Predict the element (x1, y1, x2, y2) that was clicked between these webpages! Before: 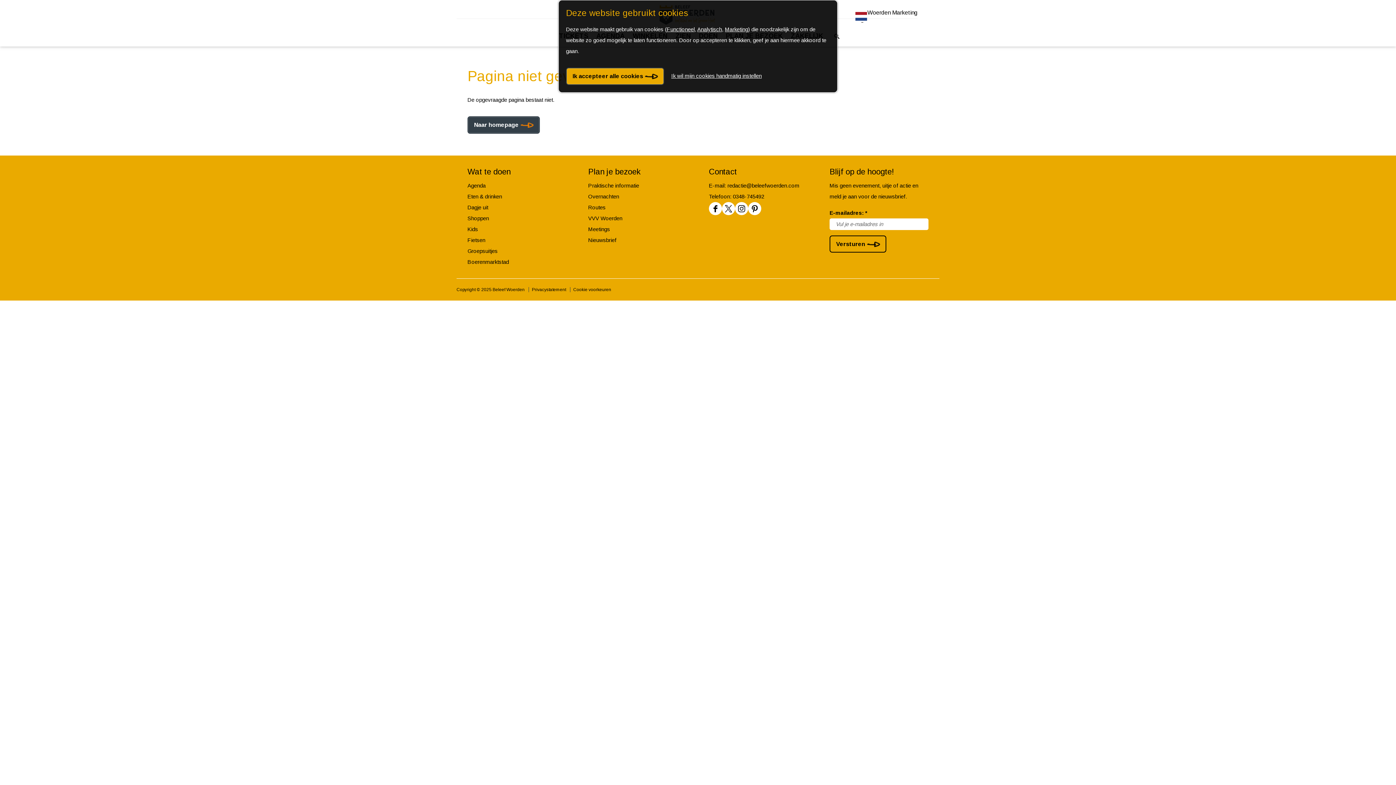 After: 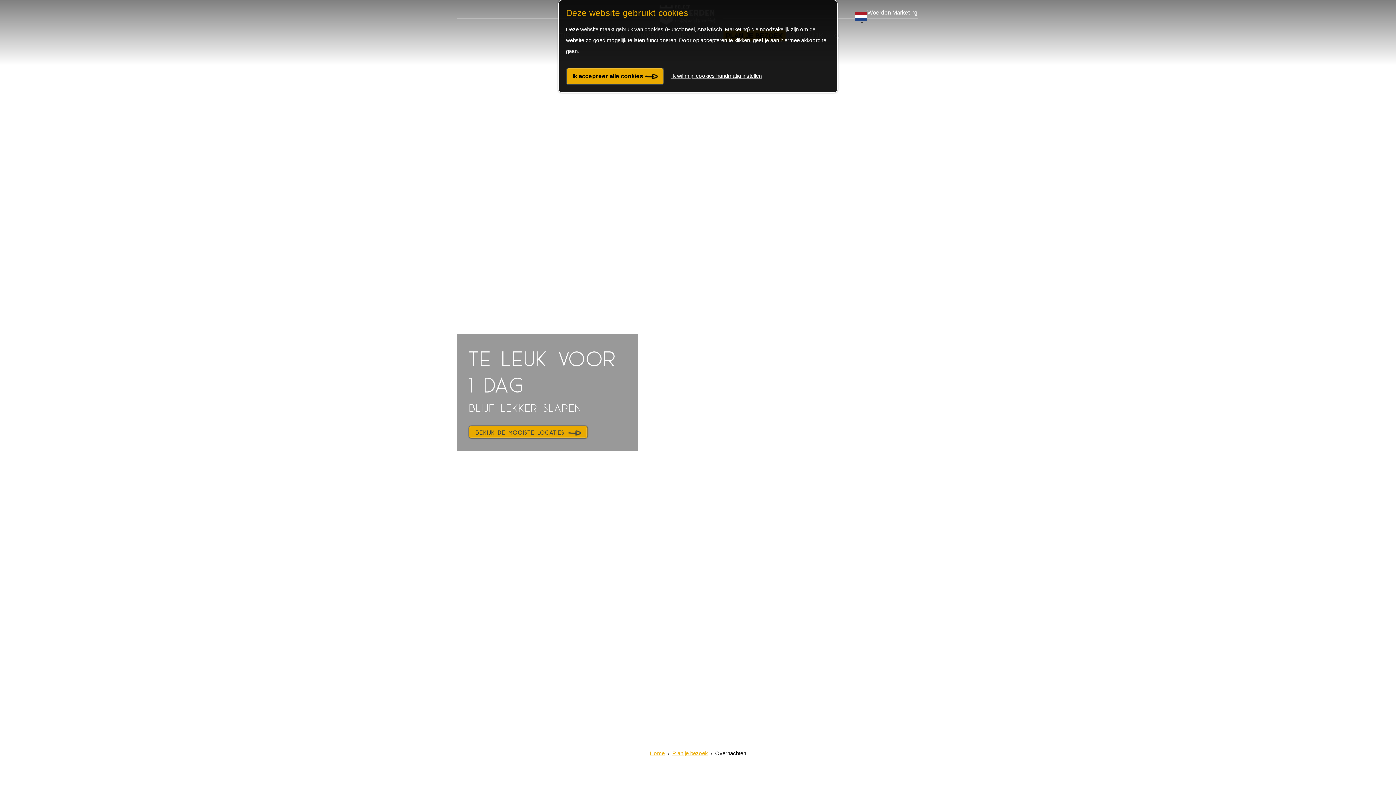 Action: bbox: (588, 193, 619, 199) label: Overnachten